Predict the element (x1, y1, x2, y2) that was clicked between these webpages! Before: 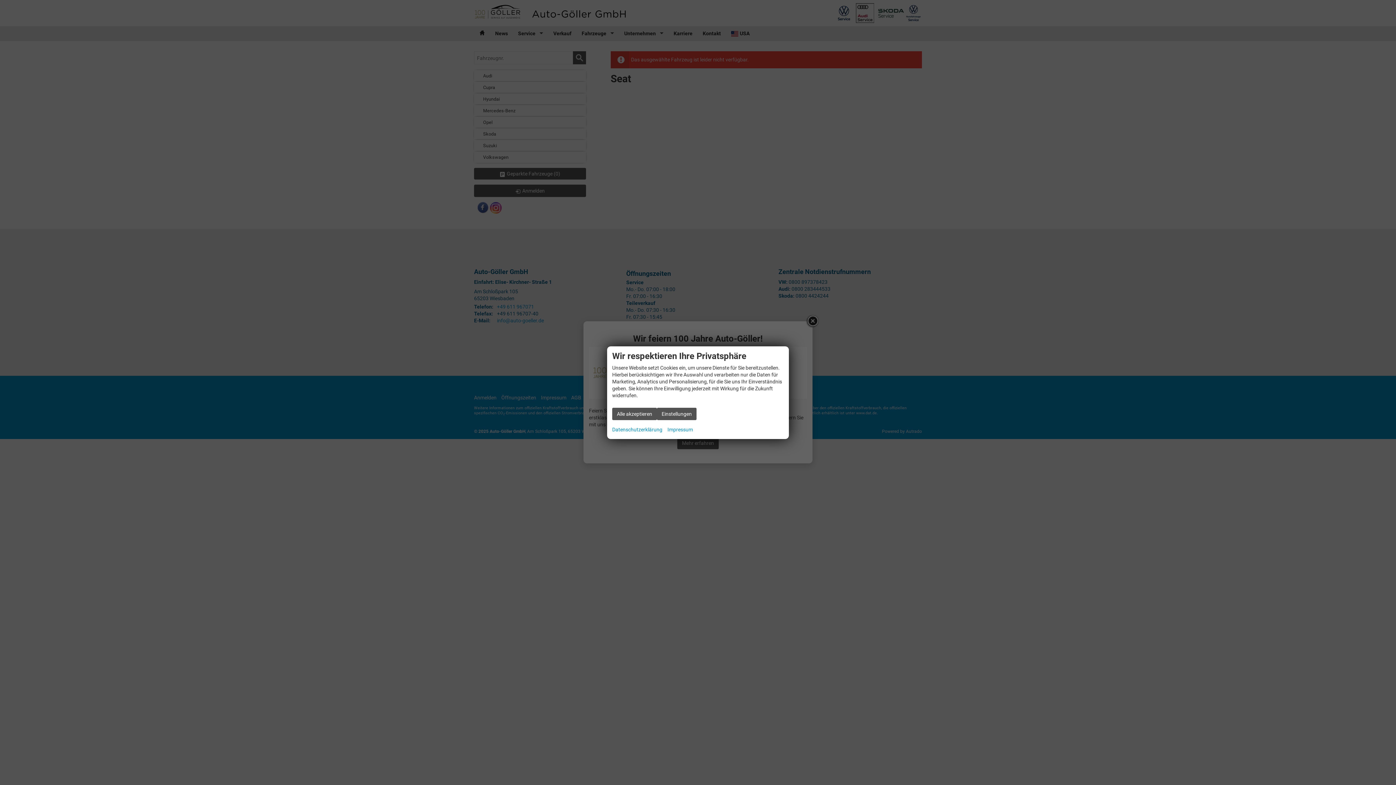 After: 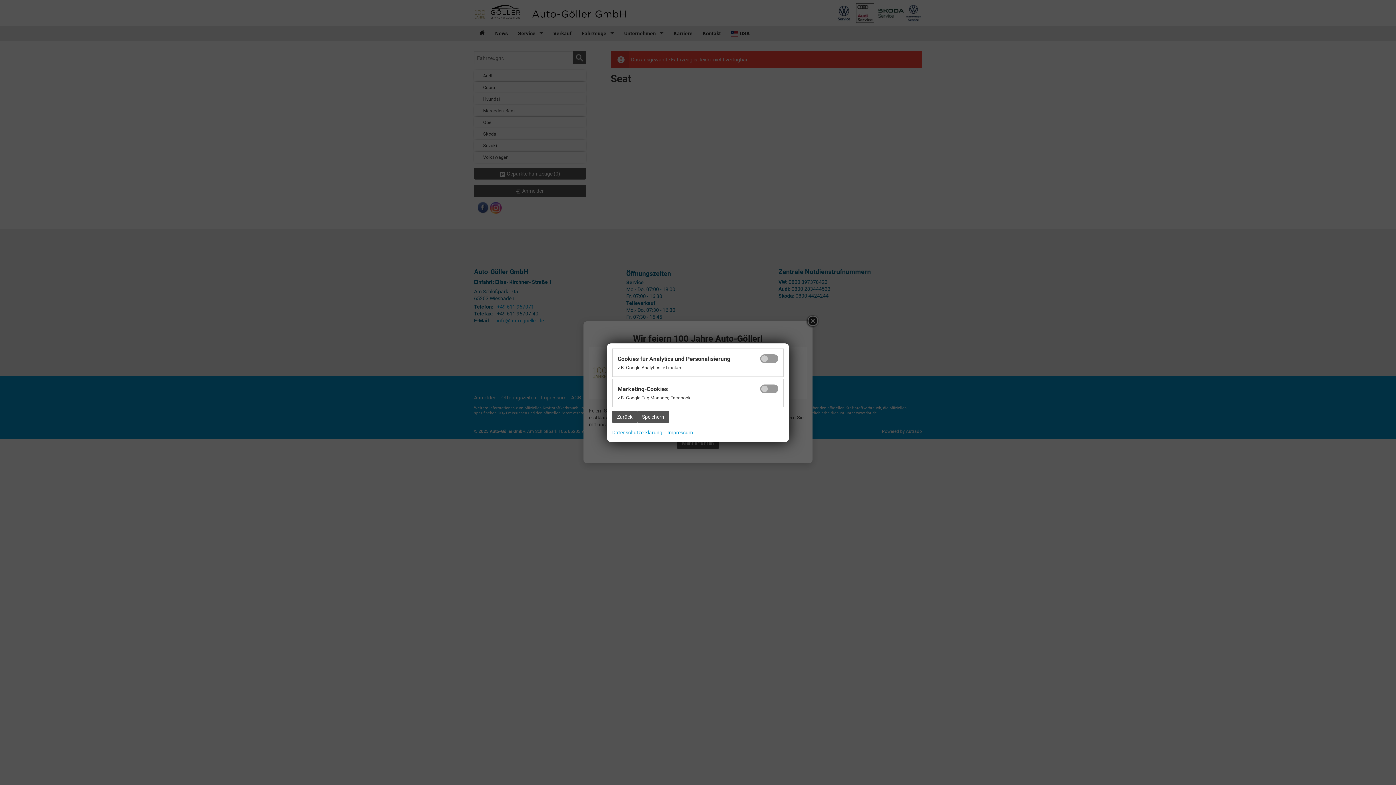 Action: bbox: (657, 407, 696, 420) label: Einstellungen